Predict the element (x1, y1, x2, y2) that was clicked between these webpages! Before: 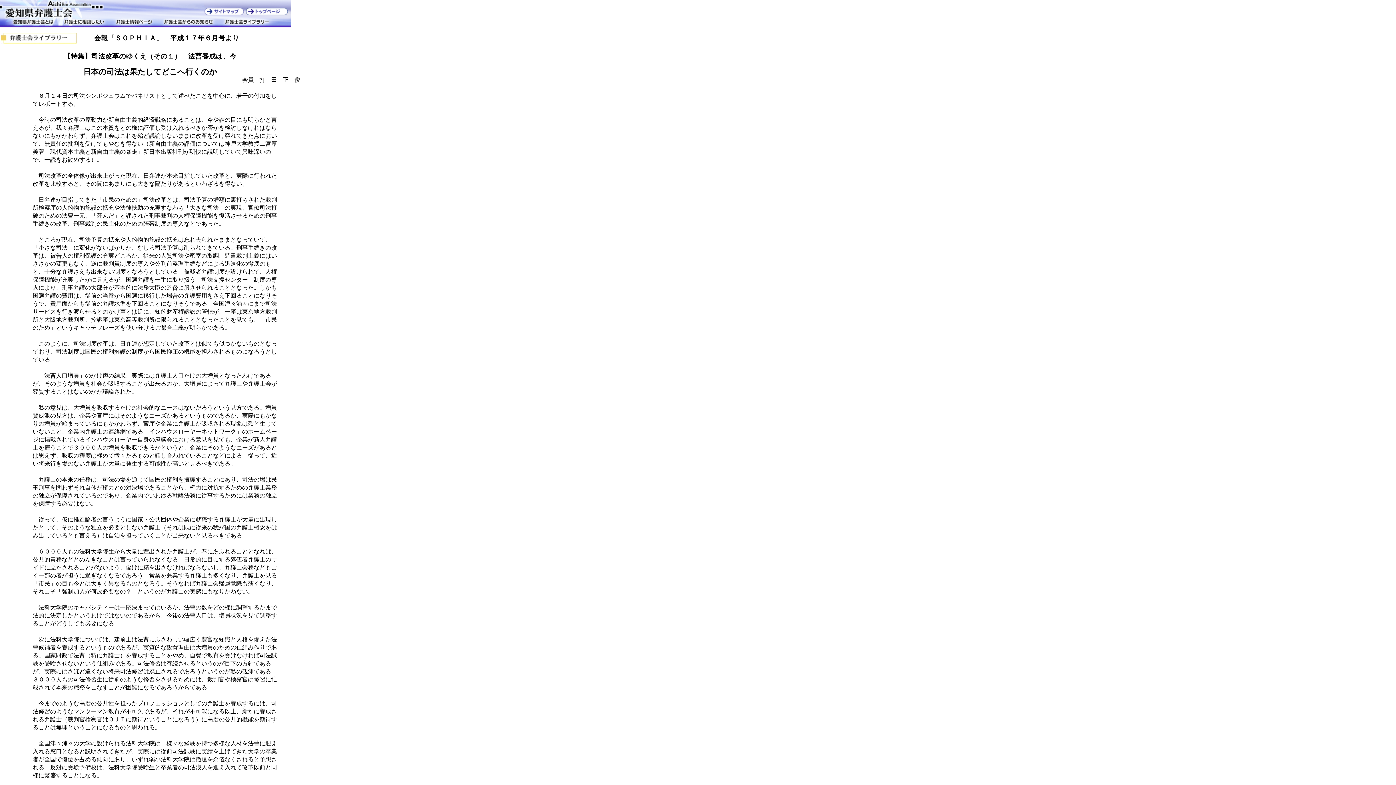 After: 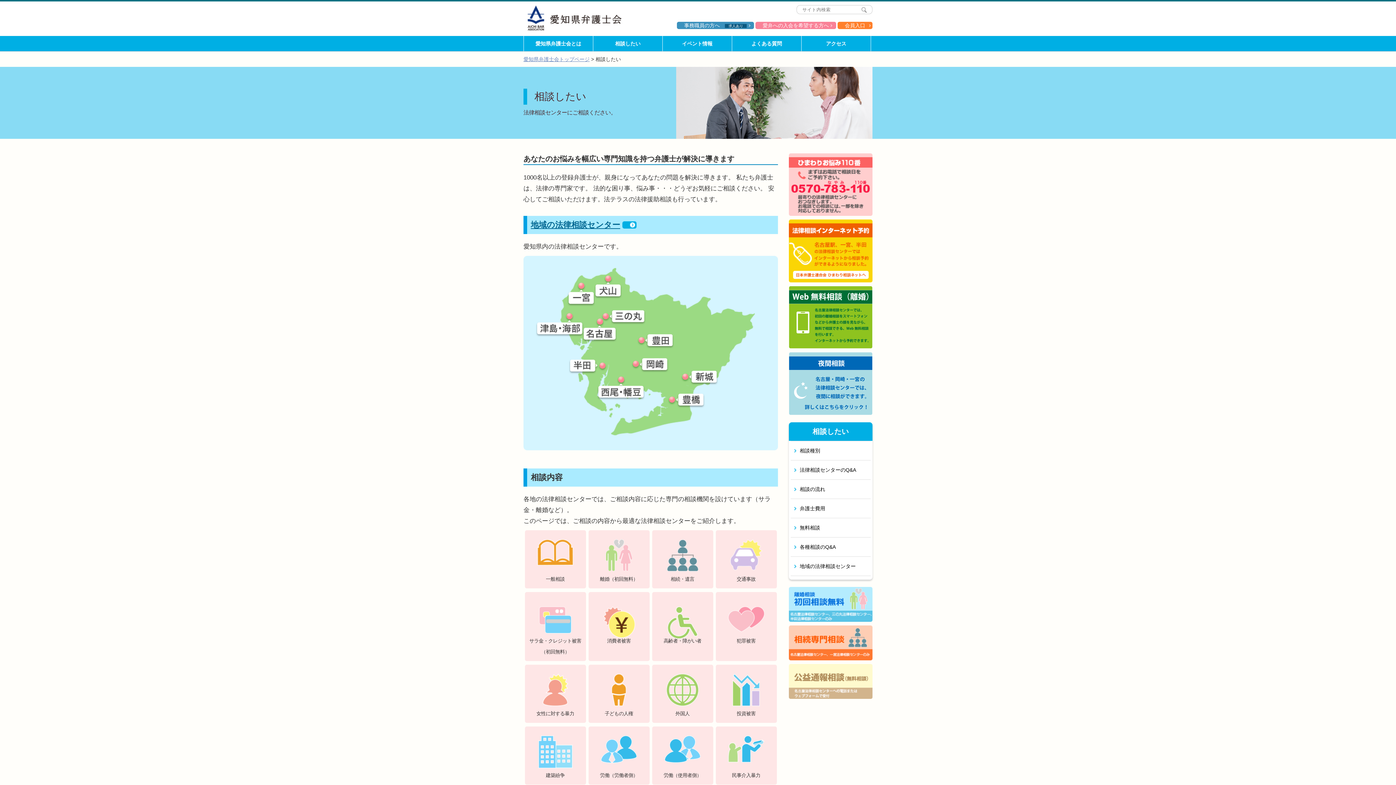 Action: bbox: (63, 20, 115, 26)